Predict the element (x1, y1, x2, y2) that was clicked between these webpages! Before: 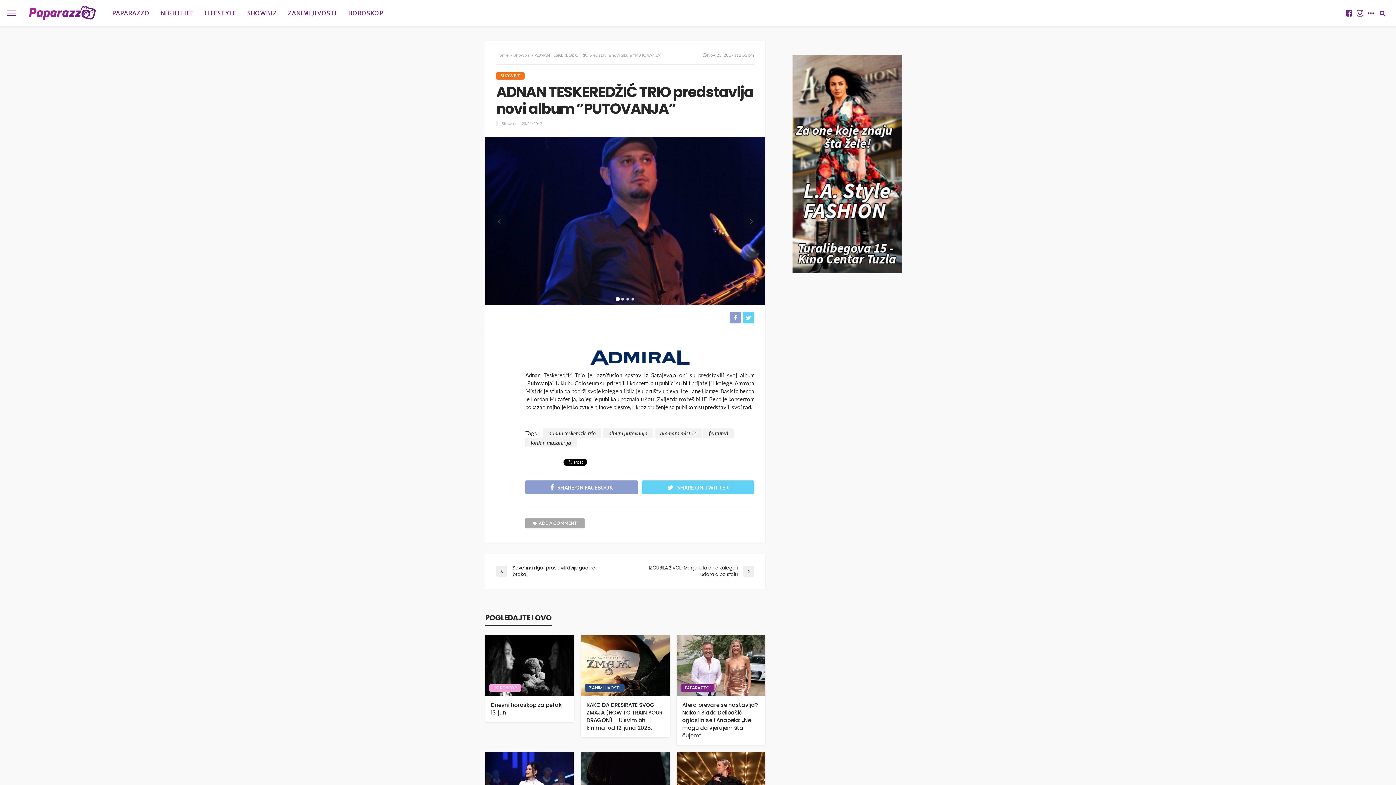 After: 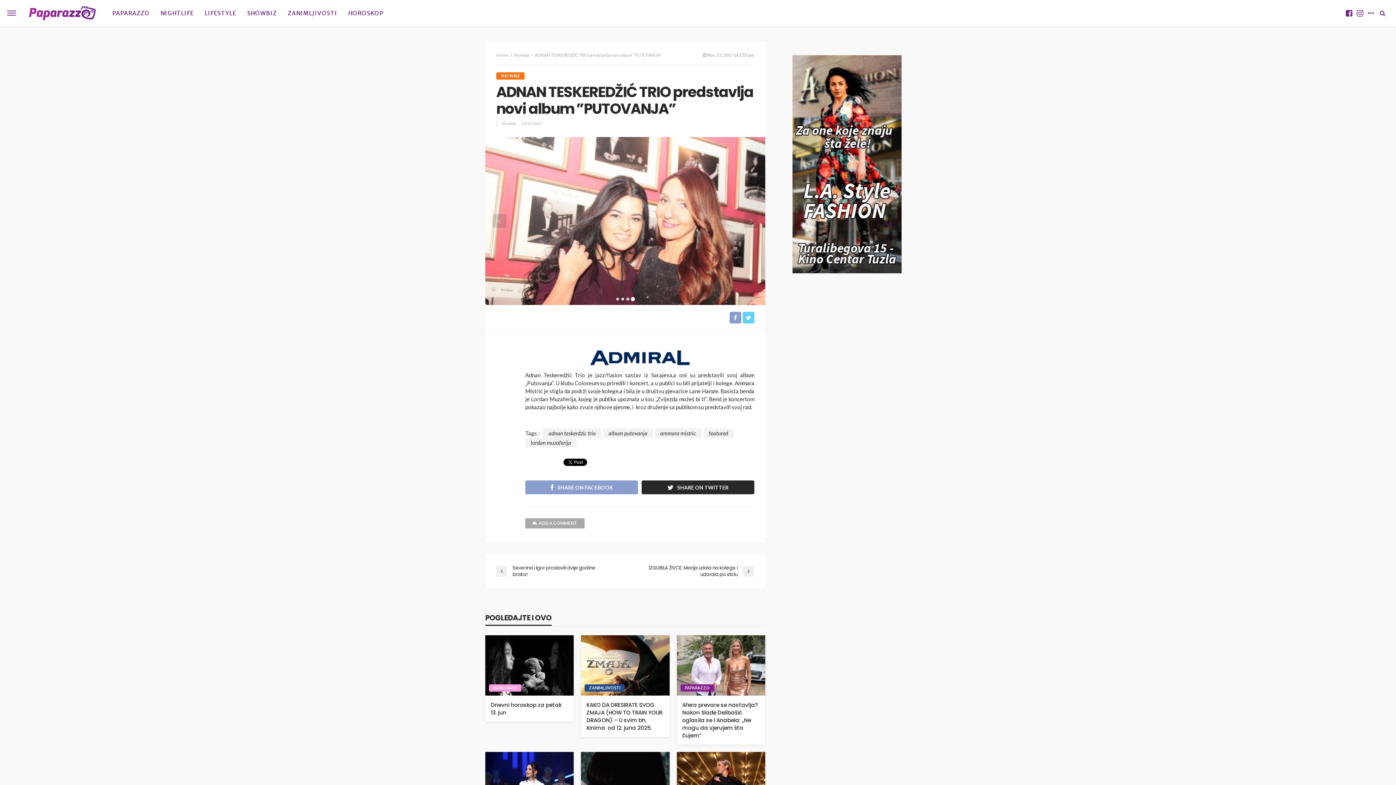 Action: bbox: (641, 480, 754, 494) label: SHARE ON TWITTER